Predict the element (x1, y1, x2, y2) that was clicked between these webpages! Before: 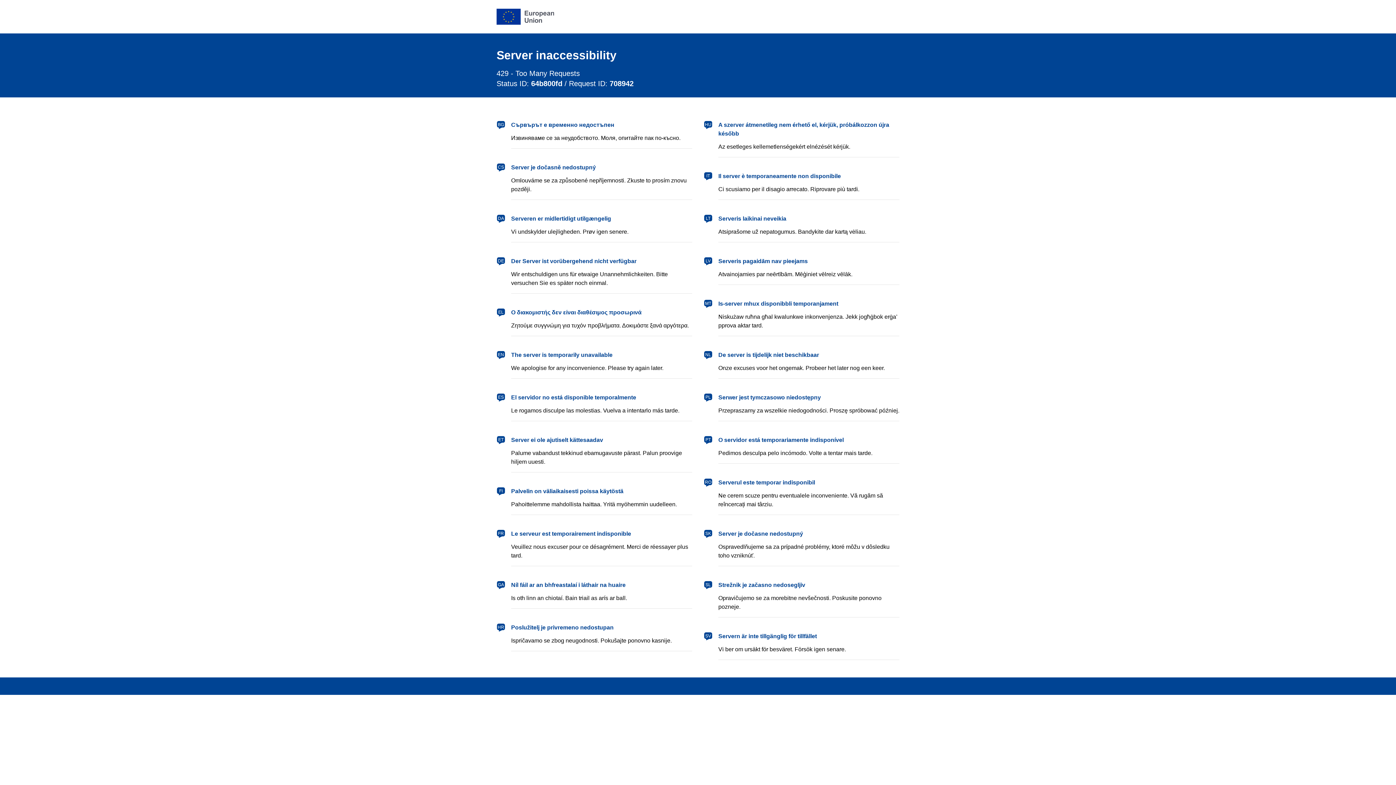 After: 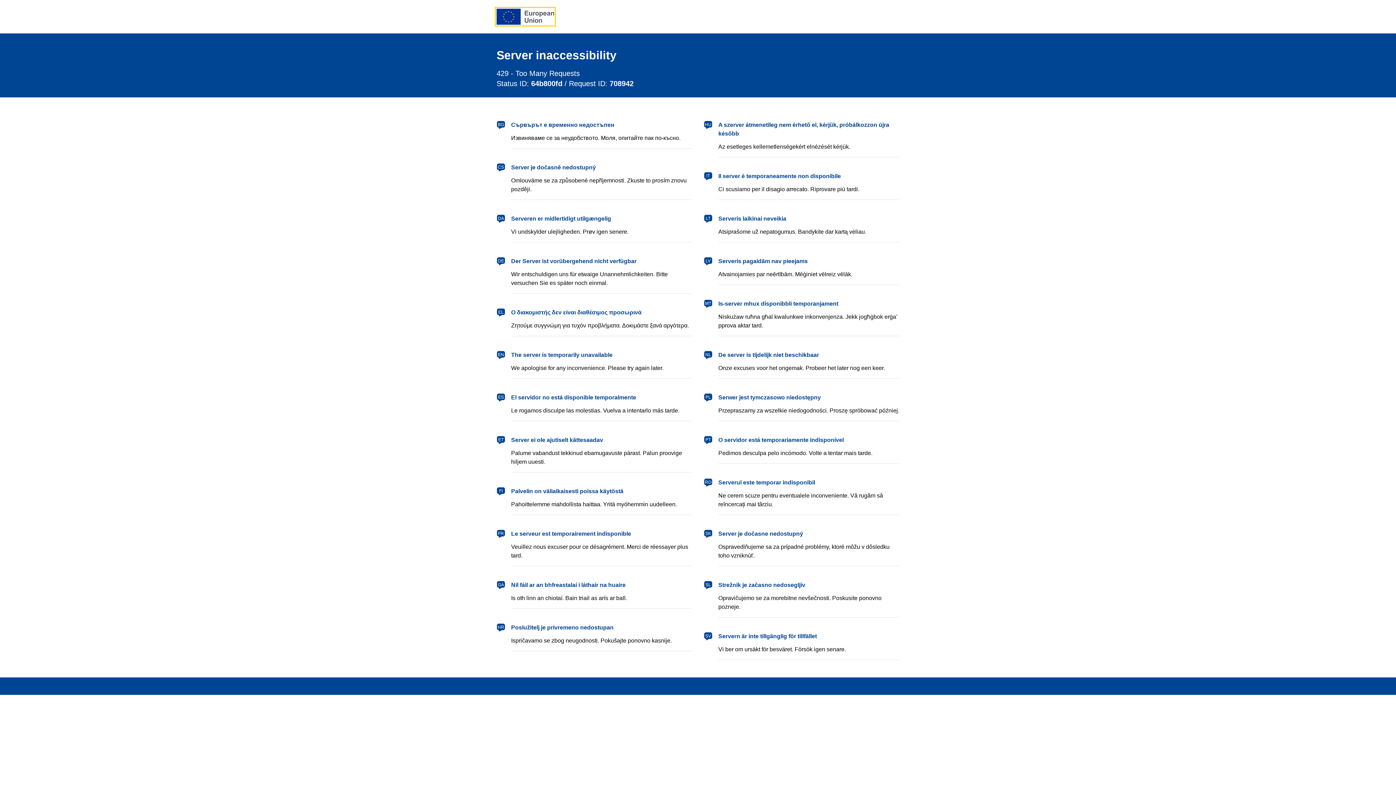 Action: bbox: (496, 8, 554, 24) label: European Union